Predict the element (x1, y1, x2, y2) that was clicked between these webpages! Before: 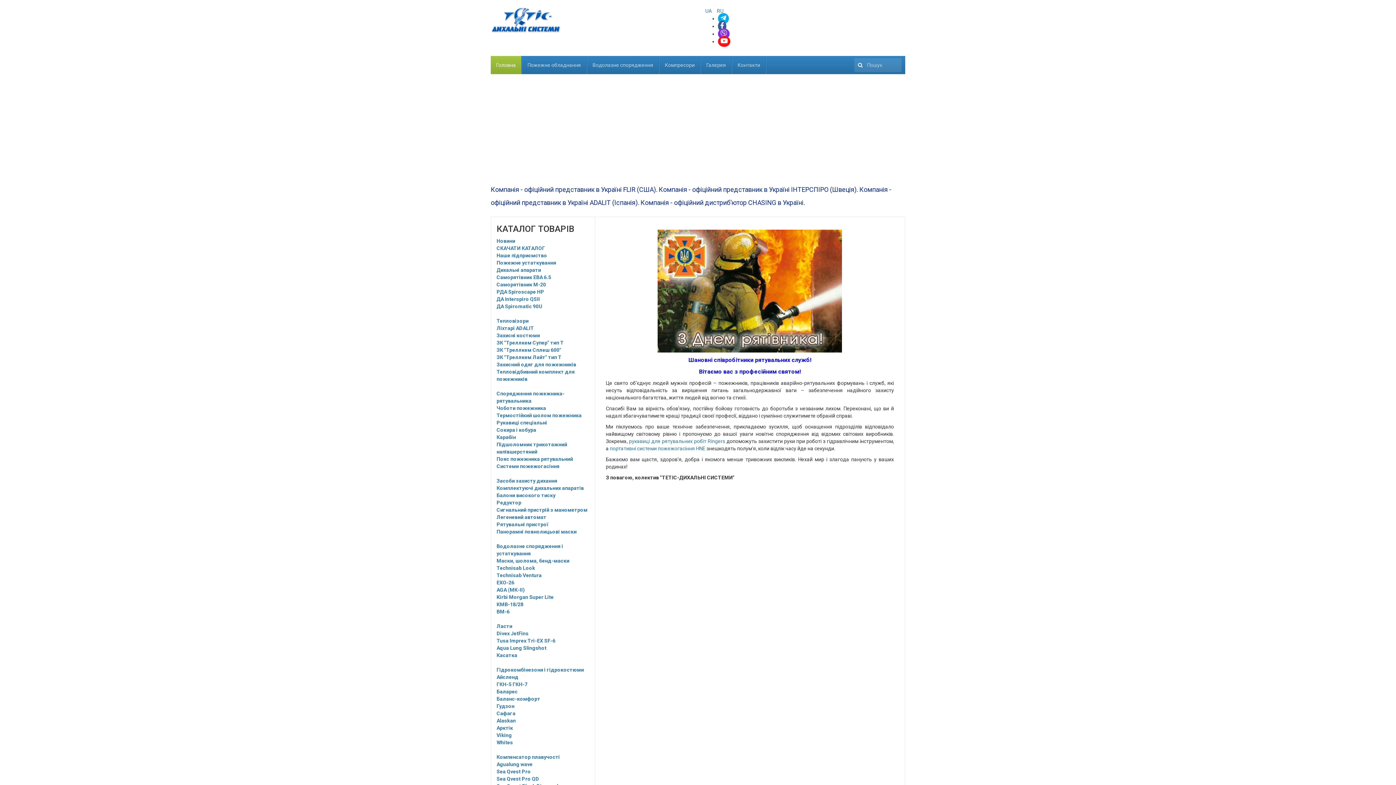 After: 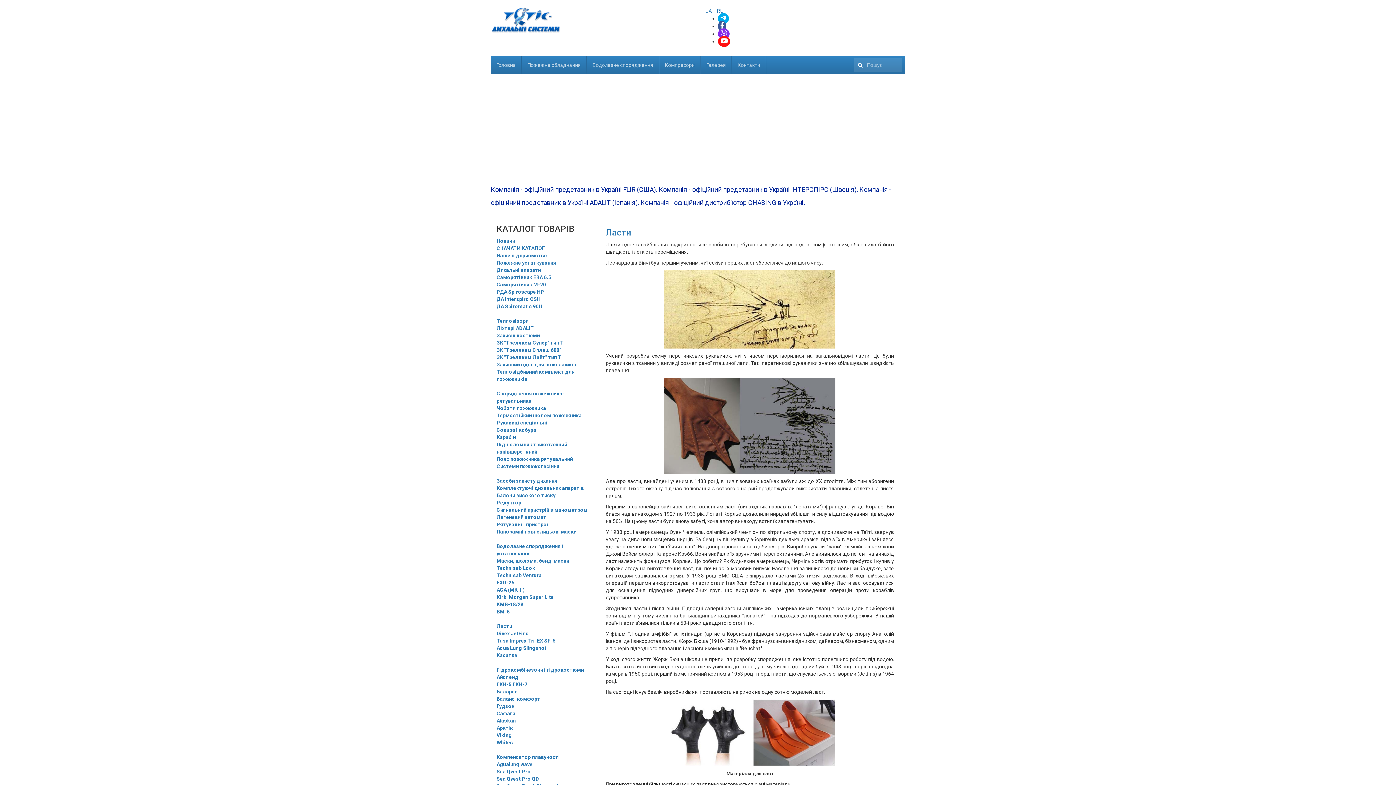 Action: label: Ласти bbox: (496, 623, 512, 629)